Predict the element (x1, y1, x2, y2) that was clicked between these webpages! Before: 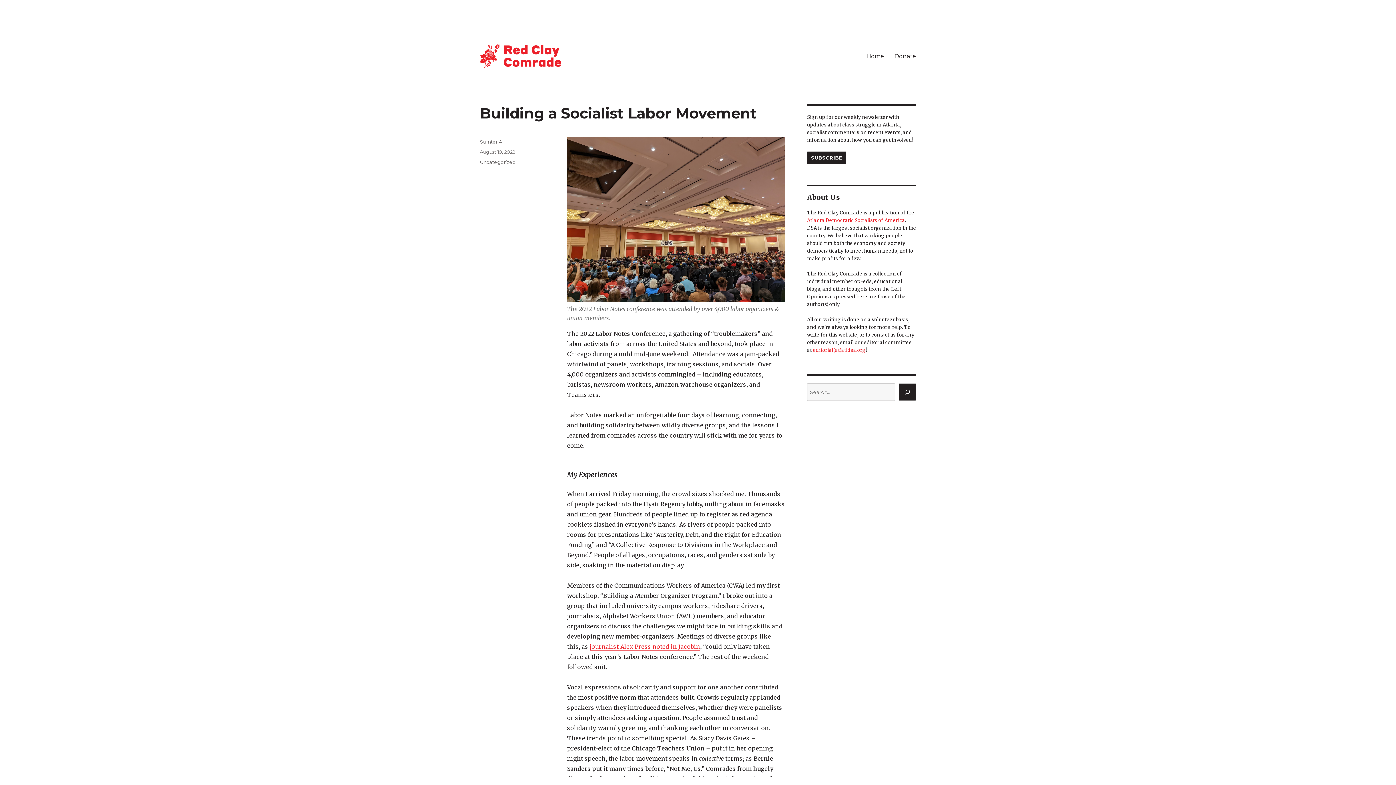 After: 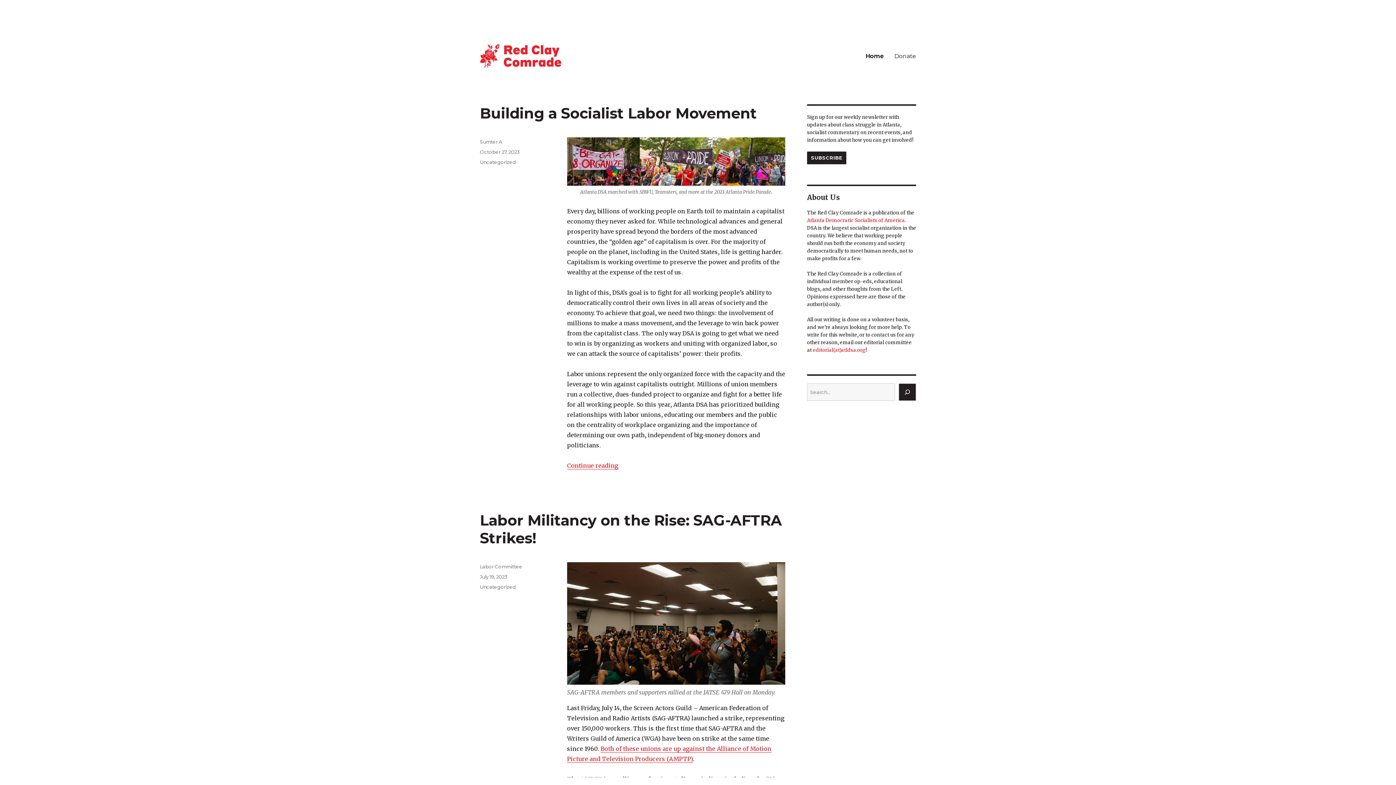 Action: bbox: (480, 44, 567, 68)